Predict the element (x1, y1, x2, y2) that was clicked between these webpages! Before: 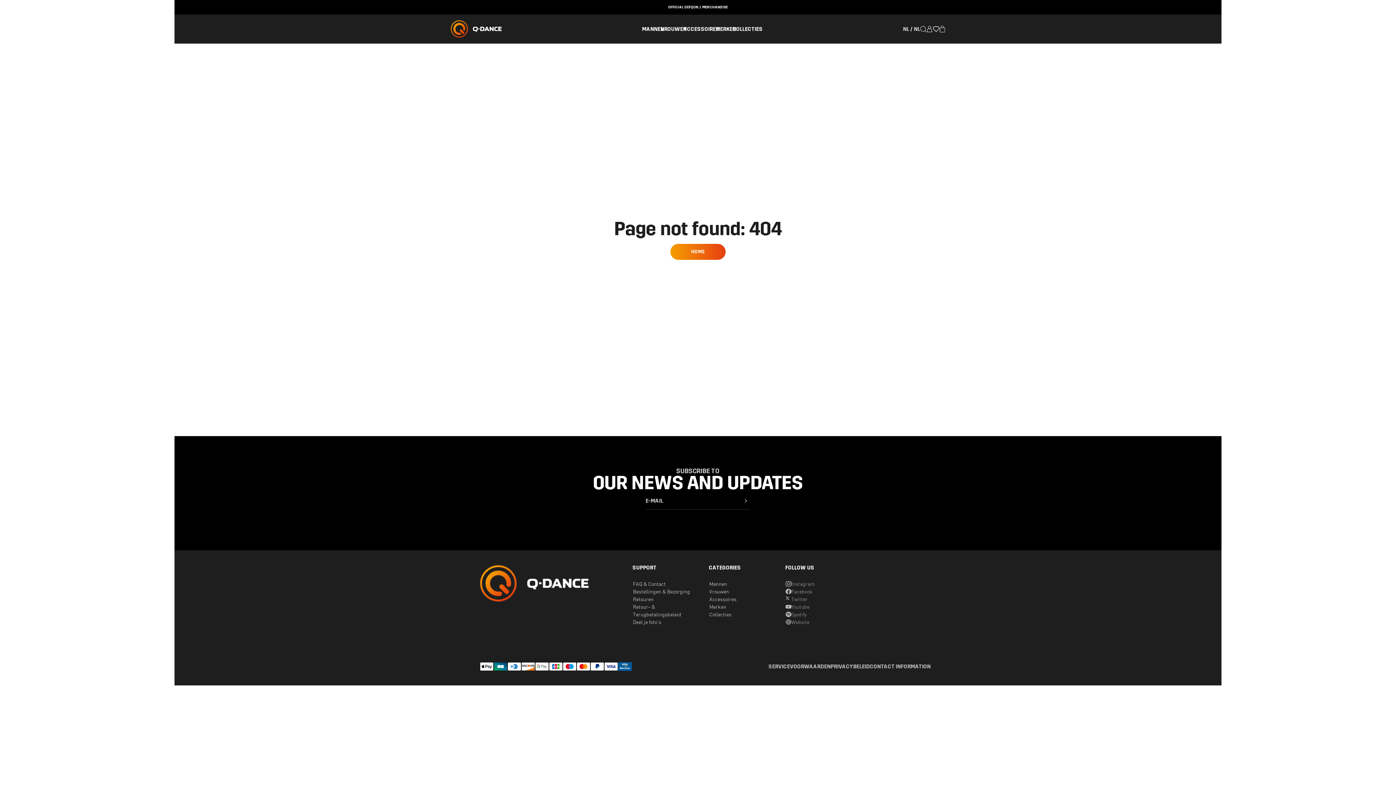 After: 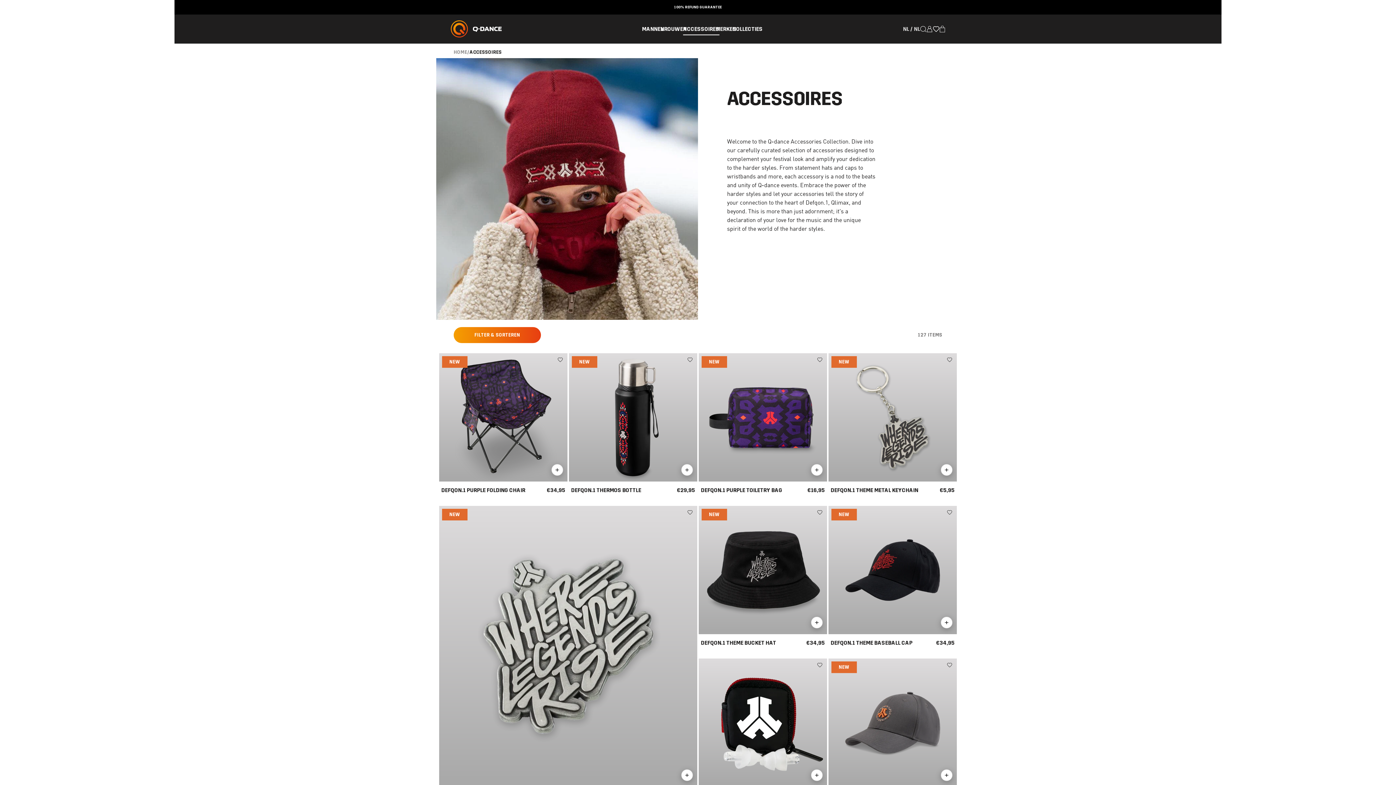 Action: bbox: (709, 595, 736, 603) label: Accessoires